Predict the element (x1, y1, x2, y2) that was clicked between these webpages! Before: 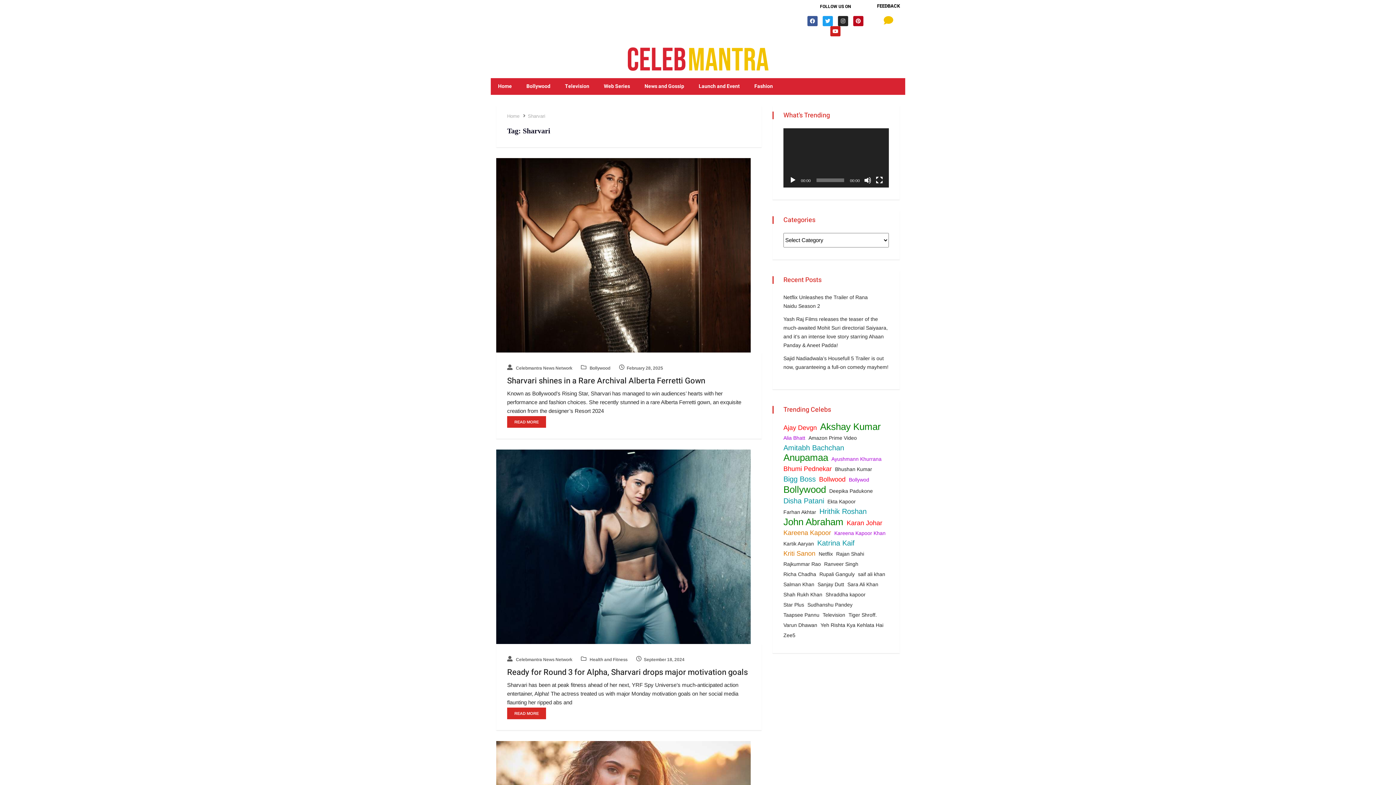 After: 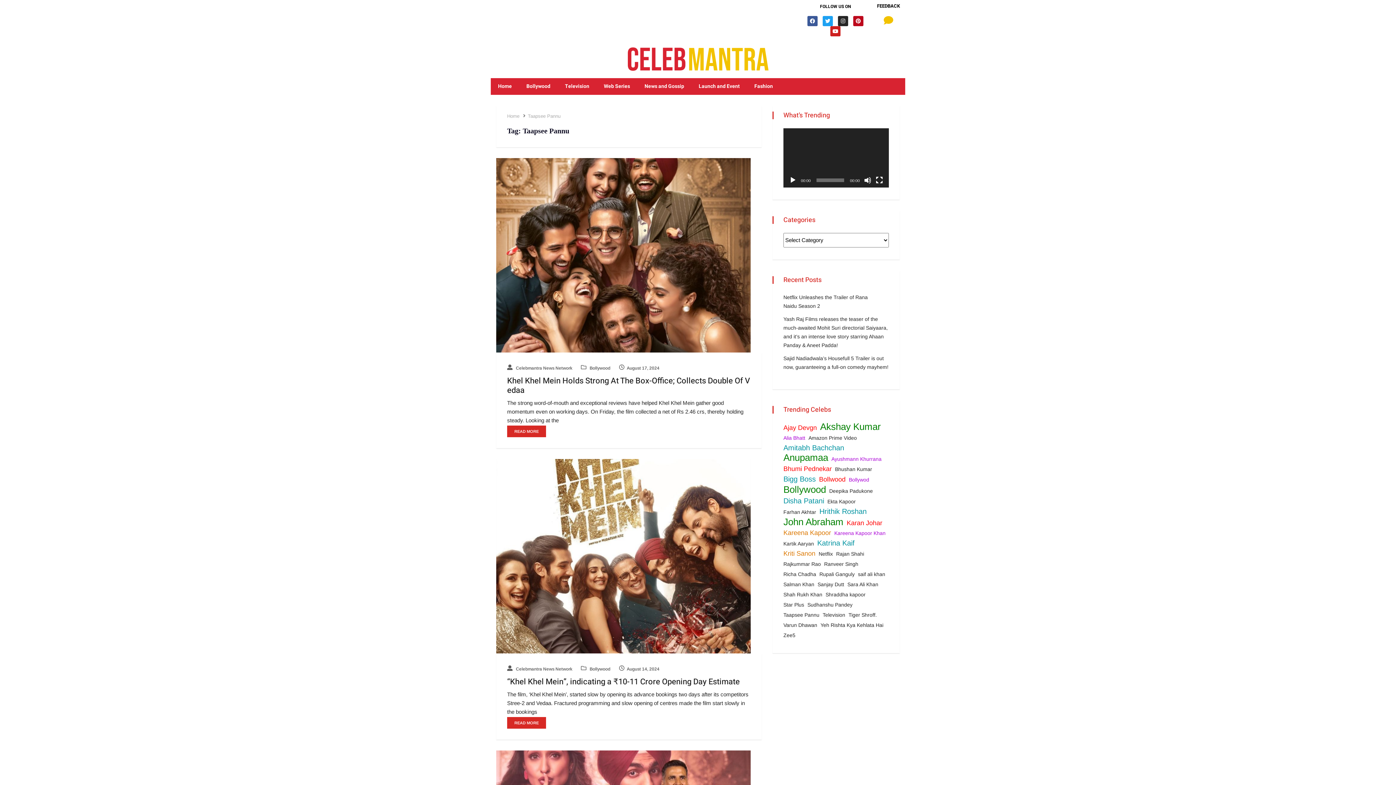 Action: label: Taapsee Pannu (36 items) bbox: (783, 611, 821, 619)